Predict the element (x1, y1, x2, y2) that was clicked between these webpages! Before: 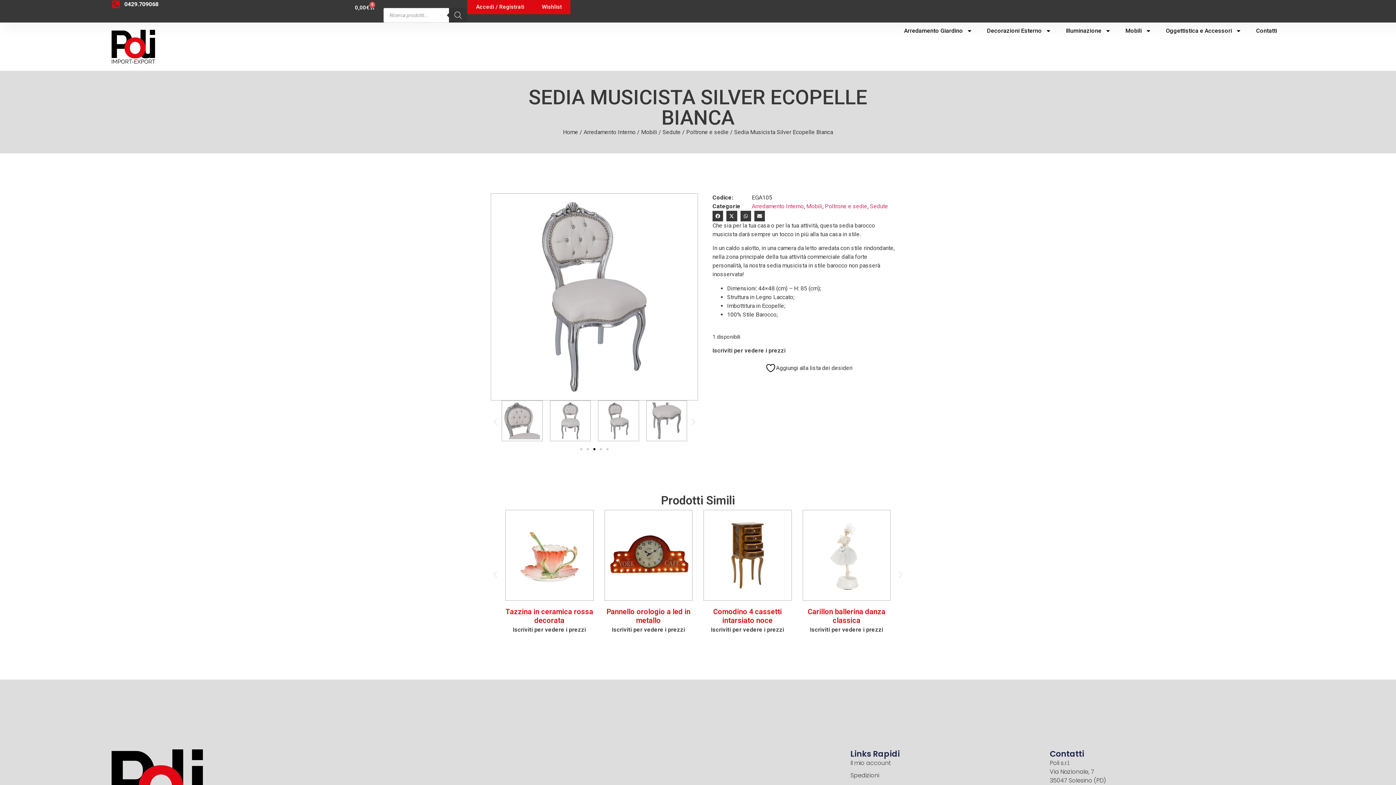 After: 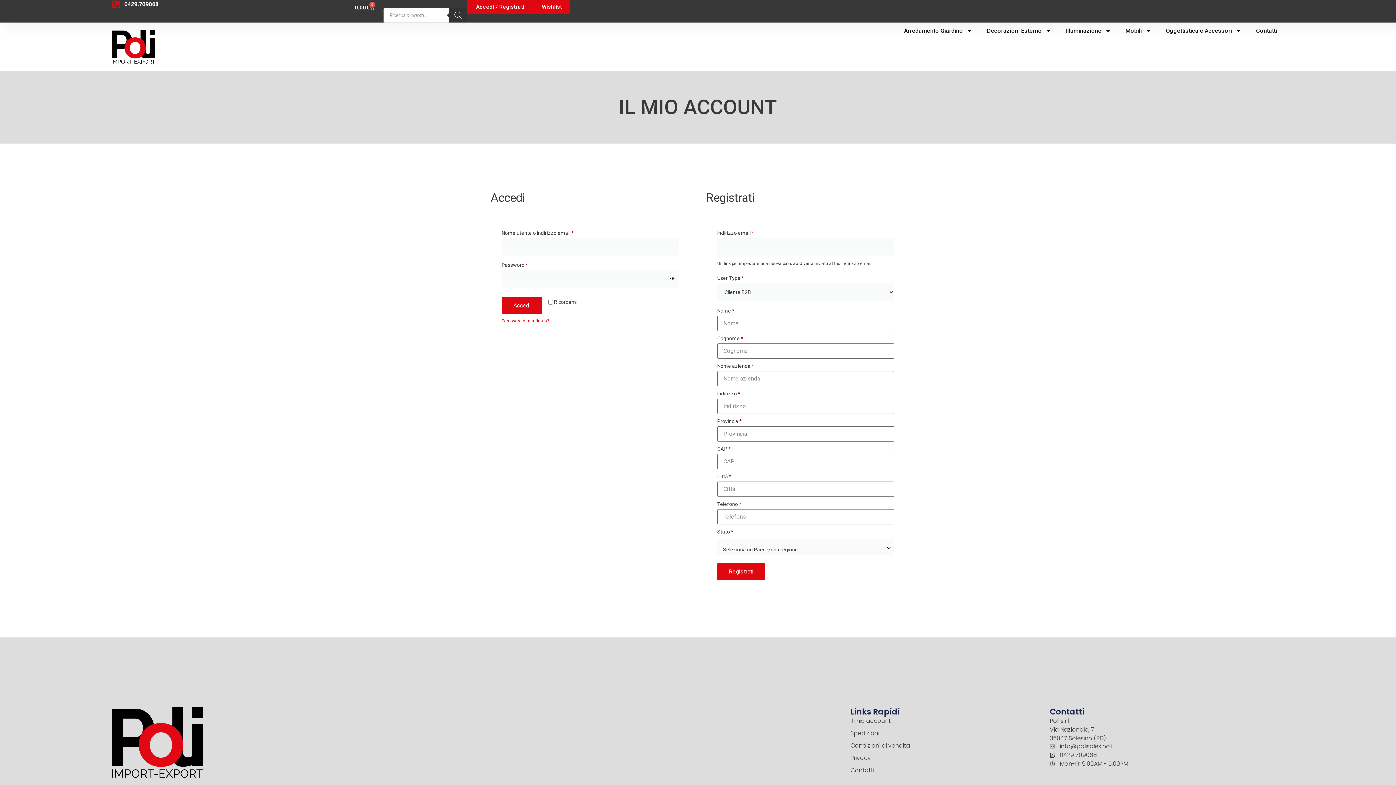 Action: bbox: (850, 759, 1050, 767) label: Il mio account